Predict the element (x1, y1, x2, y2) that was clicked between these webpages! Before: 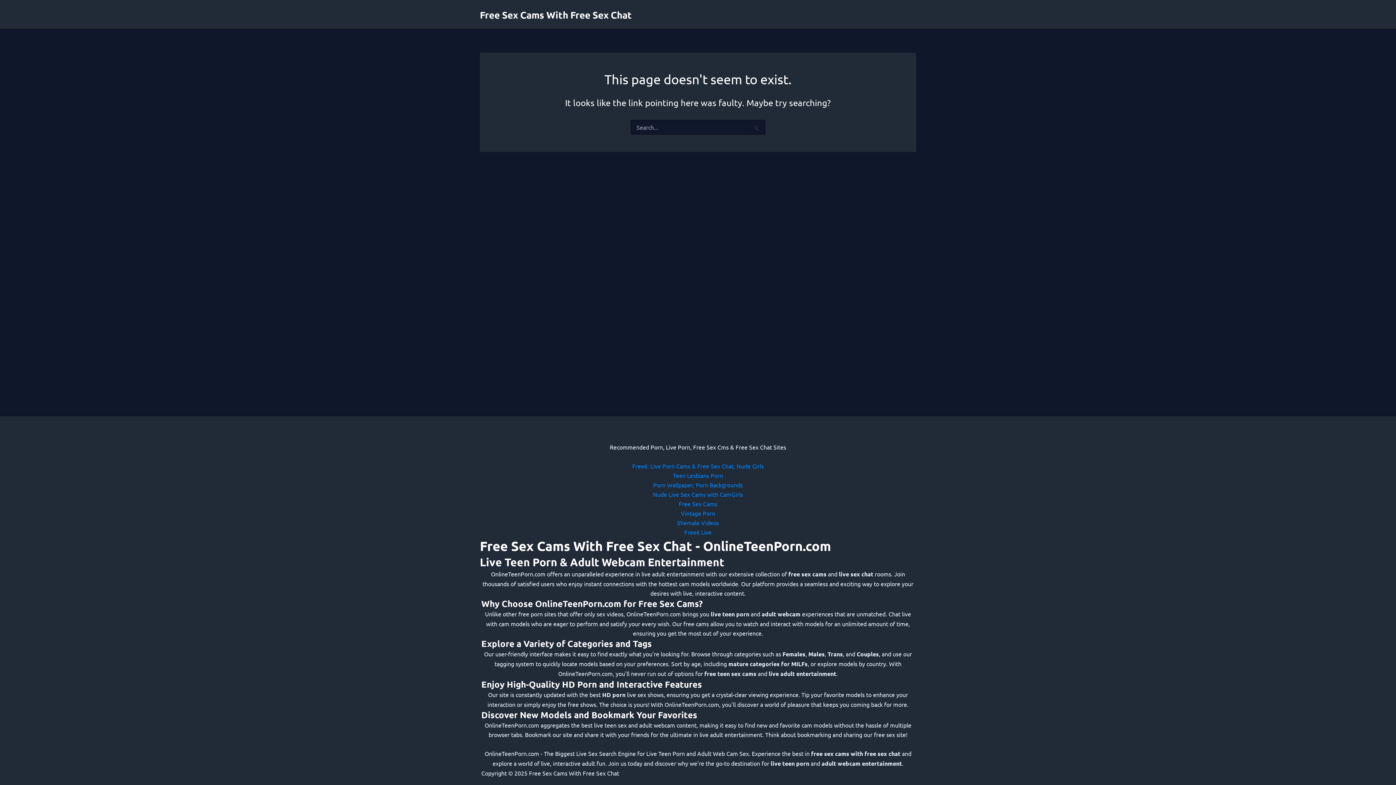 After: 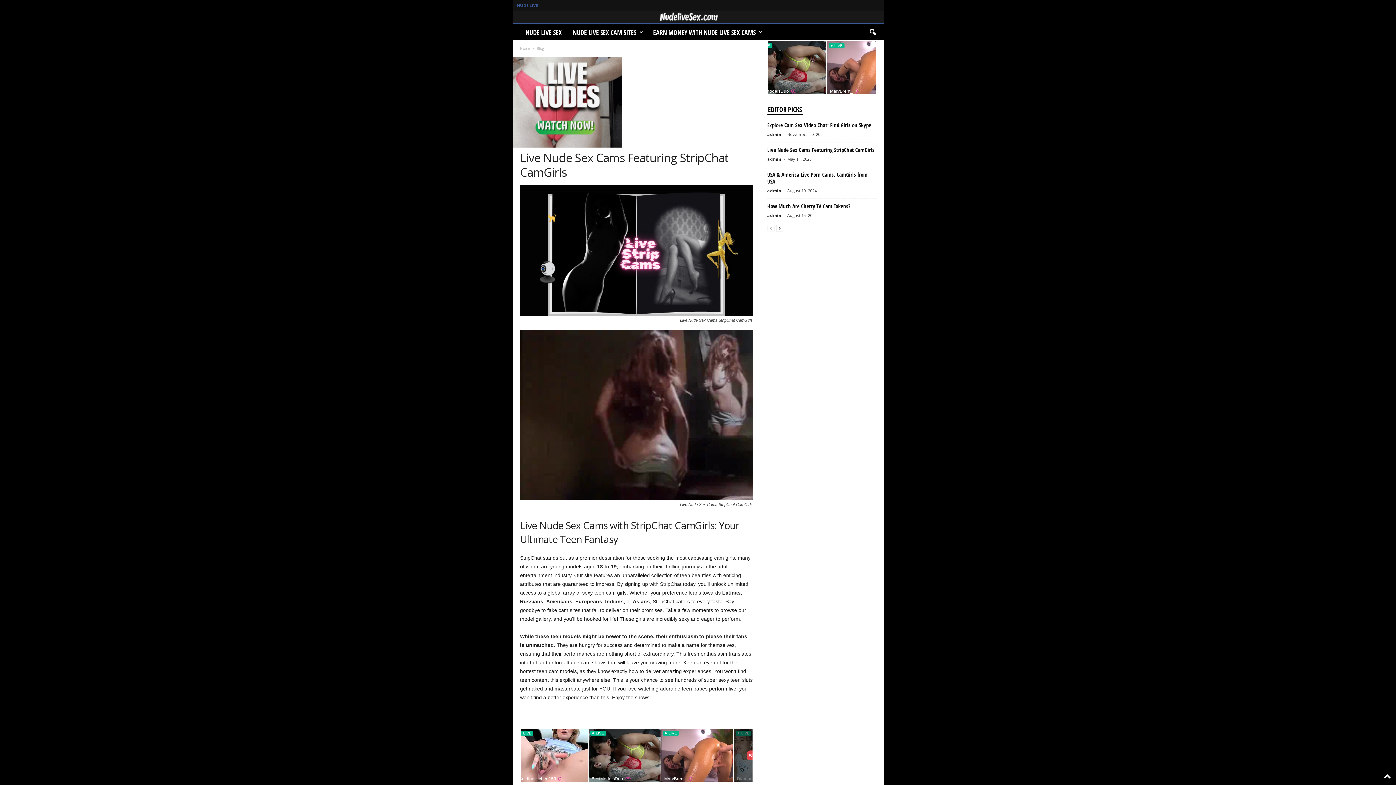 Action: bbox: (653, 490, 743, 498) label: Nude Live Sex Cams with CamGirls